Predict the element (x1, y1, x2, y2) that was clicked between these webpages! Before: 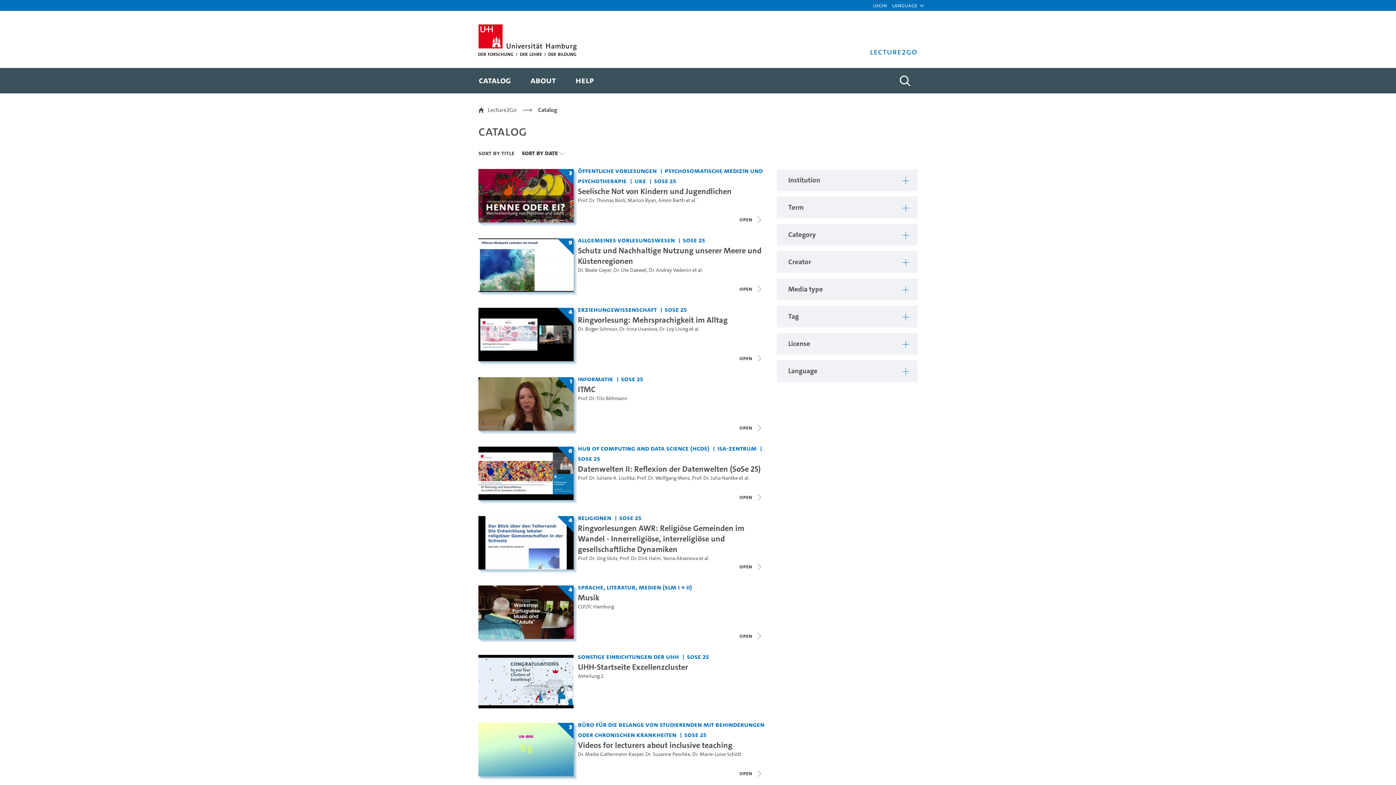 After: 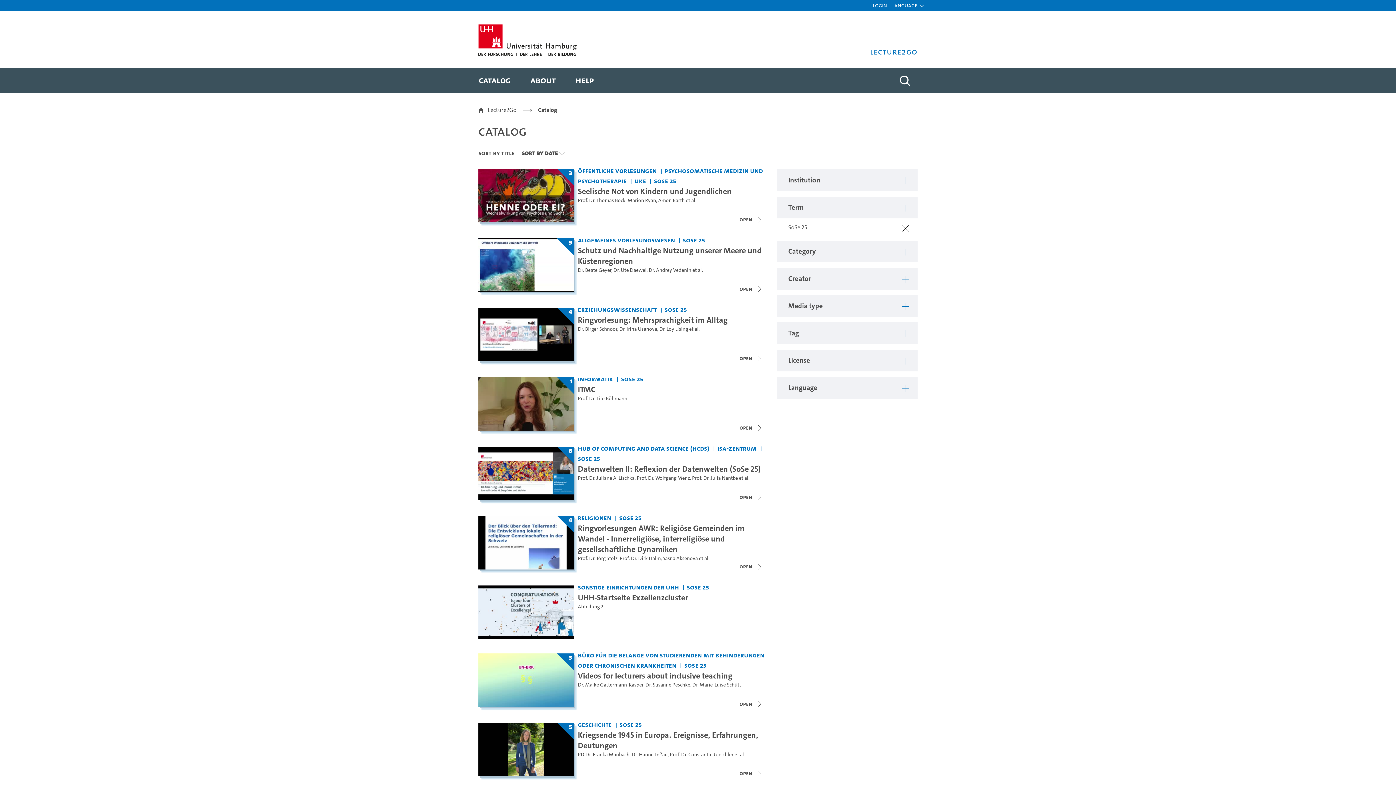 Action: bbox: (684, 730, 708, 739) label: Term: SoSe 25